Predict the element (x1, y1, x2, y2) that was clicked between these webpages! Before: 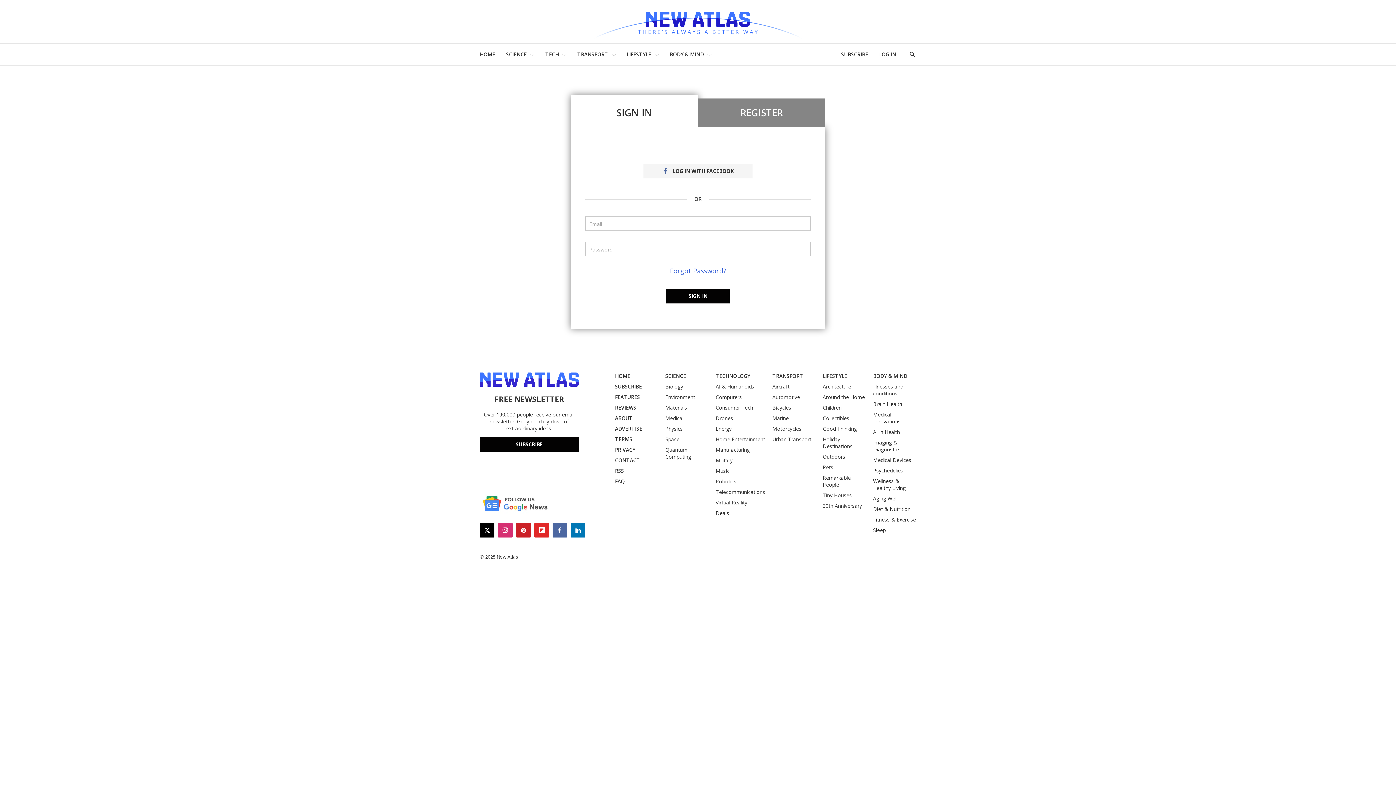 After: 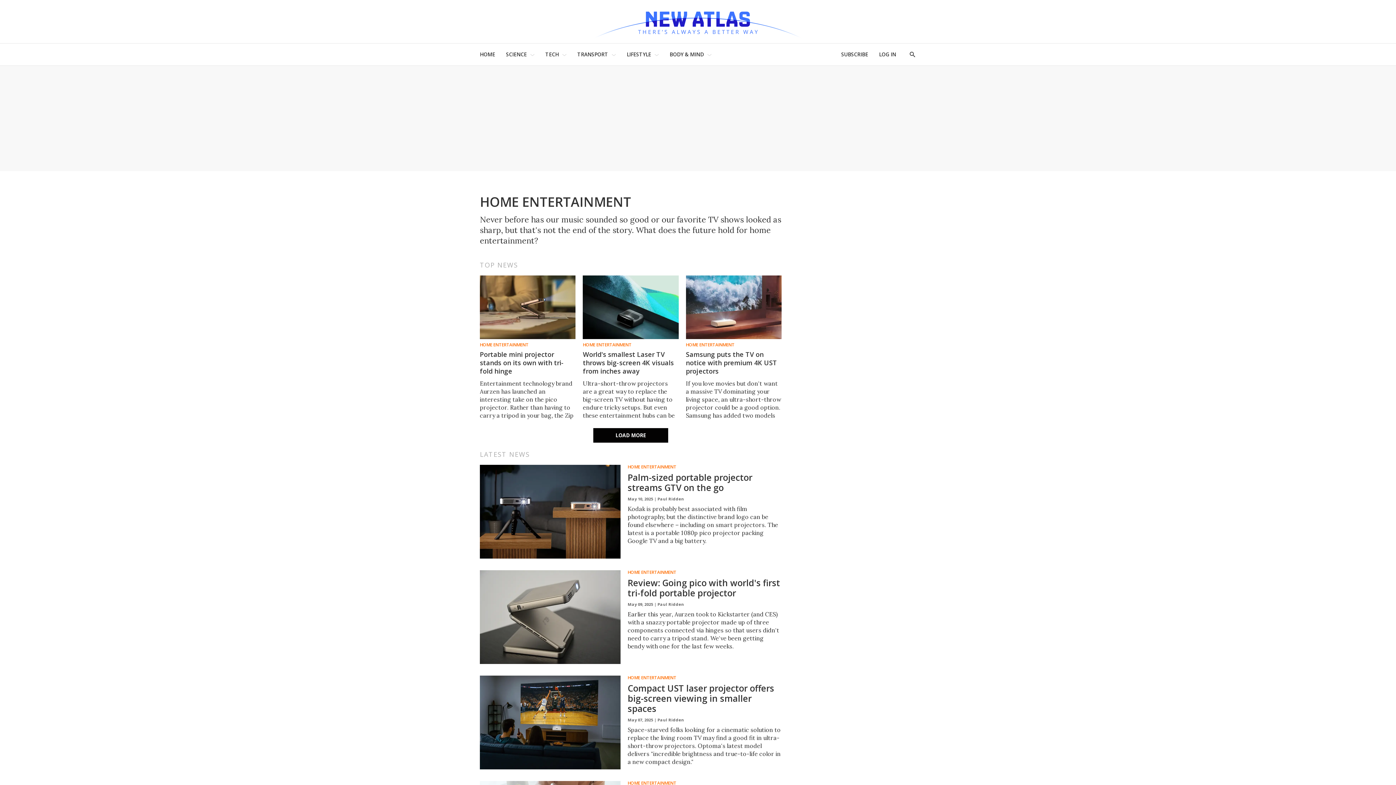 Action: bbox: (715, 436, 765, 442) label: Home Entertainment